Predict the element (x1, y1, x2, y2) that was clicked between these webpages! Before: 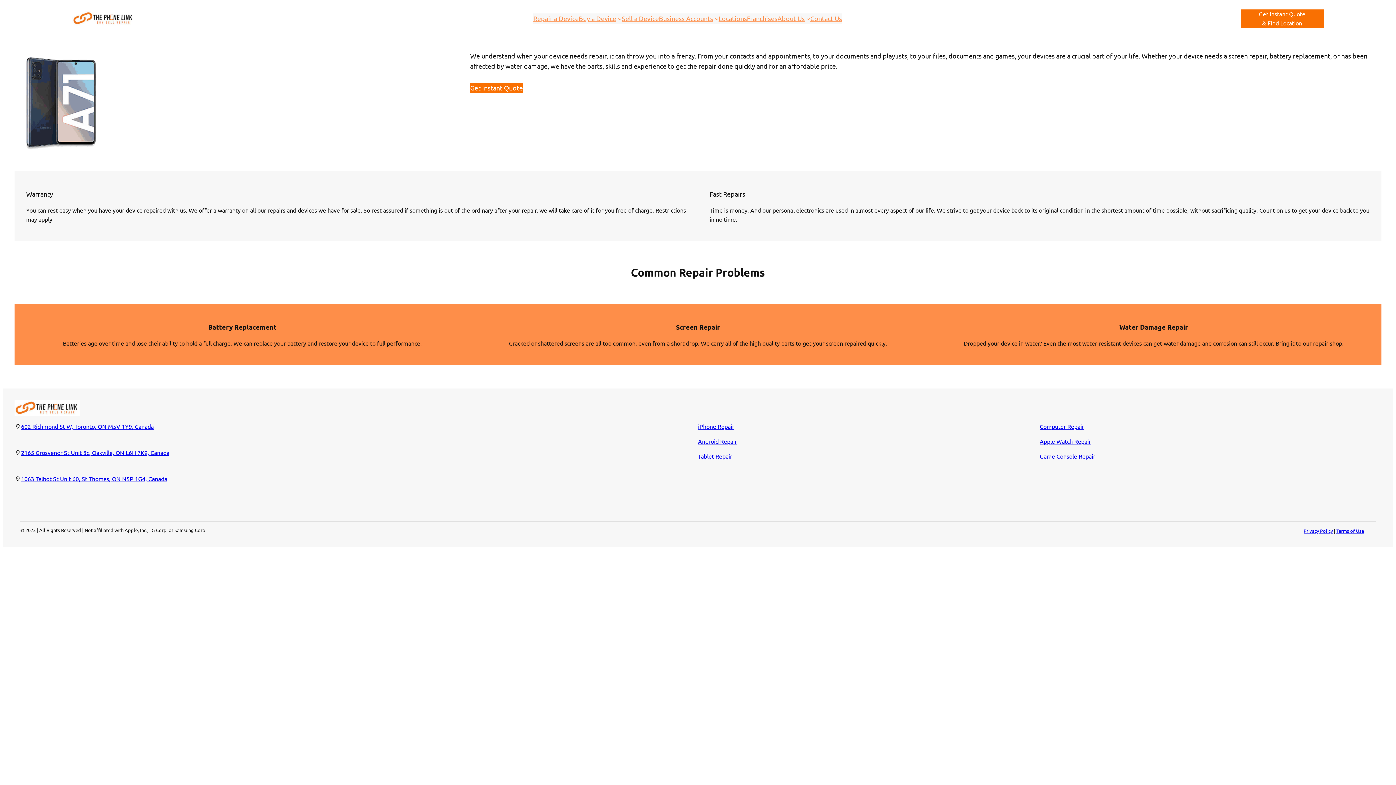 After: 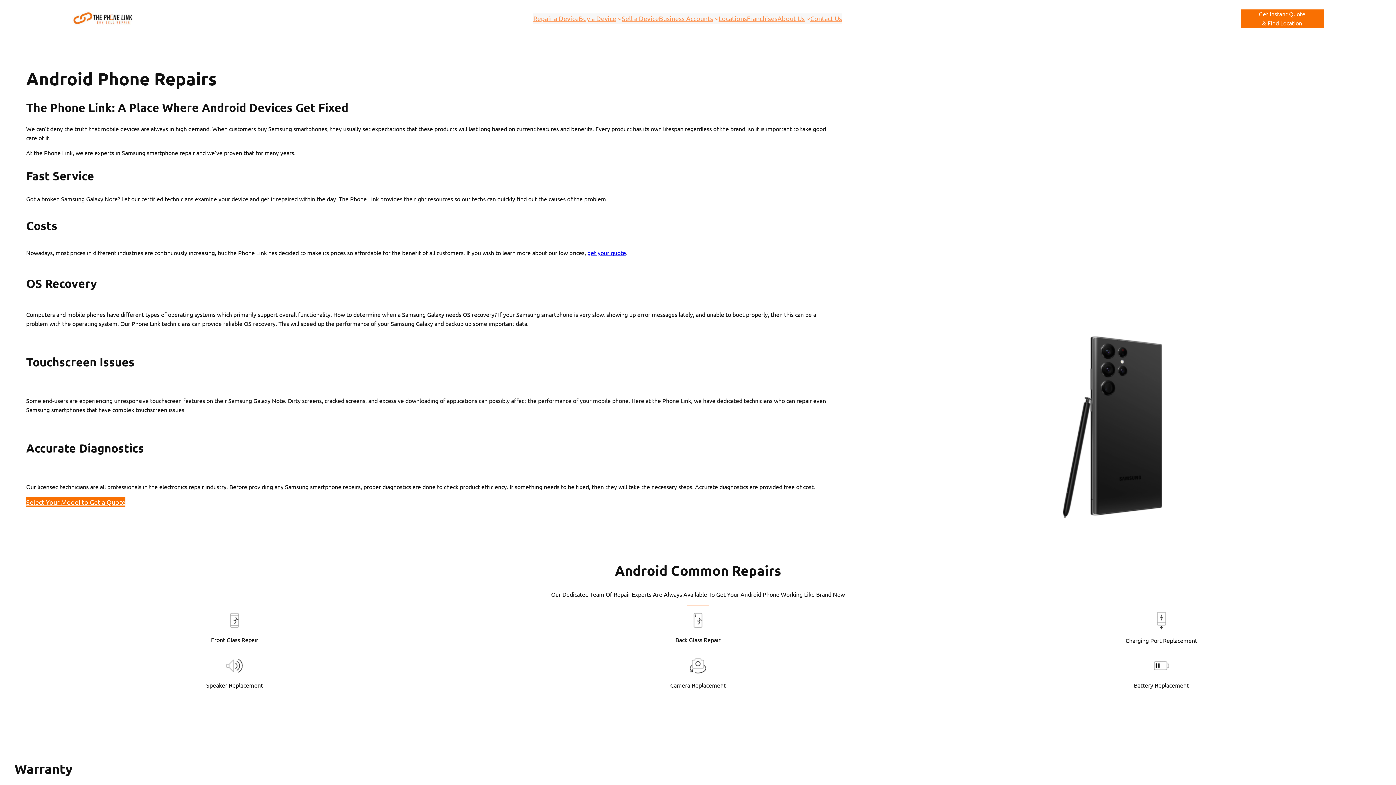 Action: label: Android Repair bbox: (698, 437, 737, 445)